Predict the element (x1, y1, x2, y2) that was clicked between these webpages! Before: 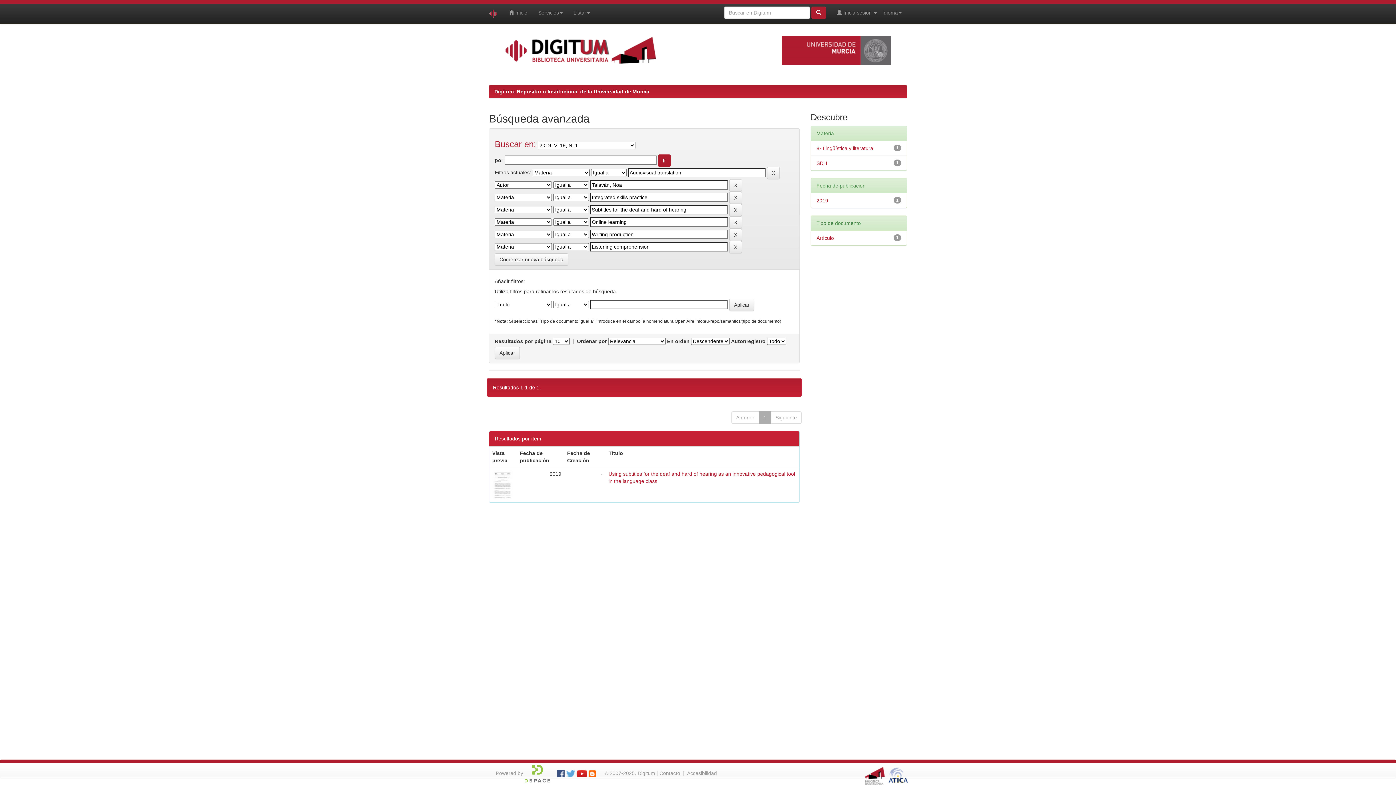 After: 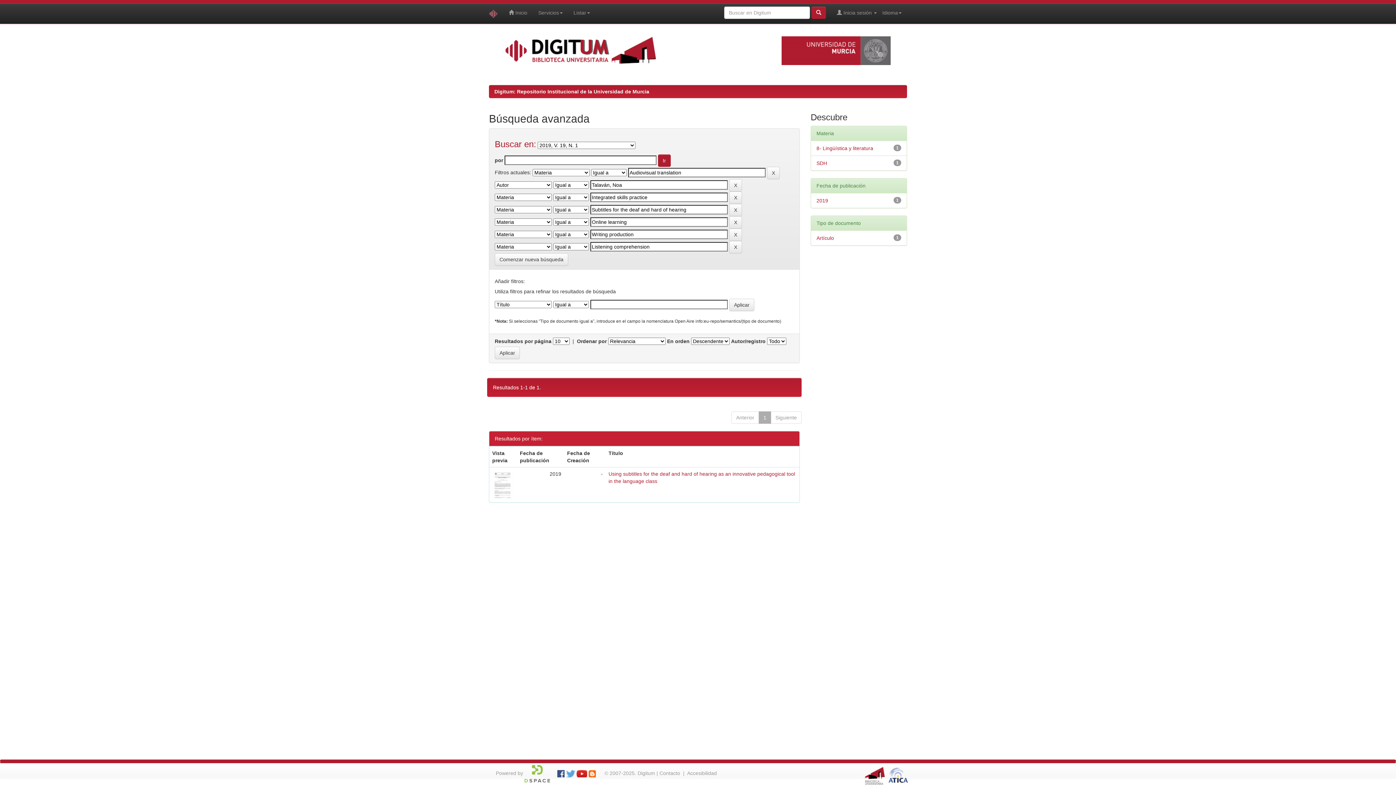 Action: bbox: (492, 47, 669, 52)